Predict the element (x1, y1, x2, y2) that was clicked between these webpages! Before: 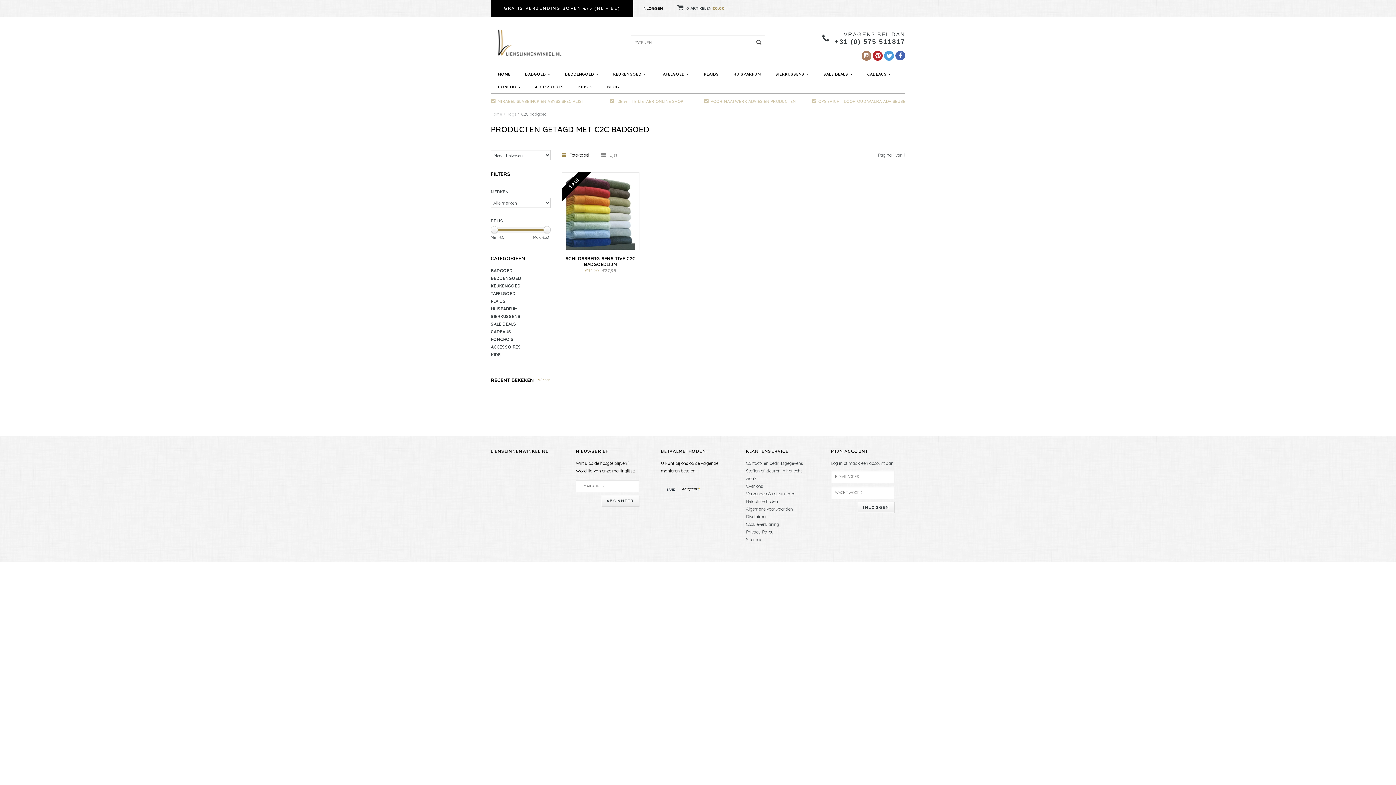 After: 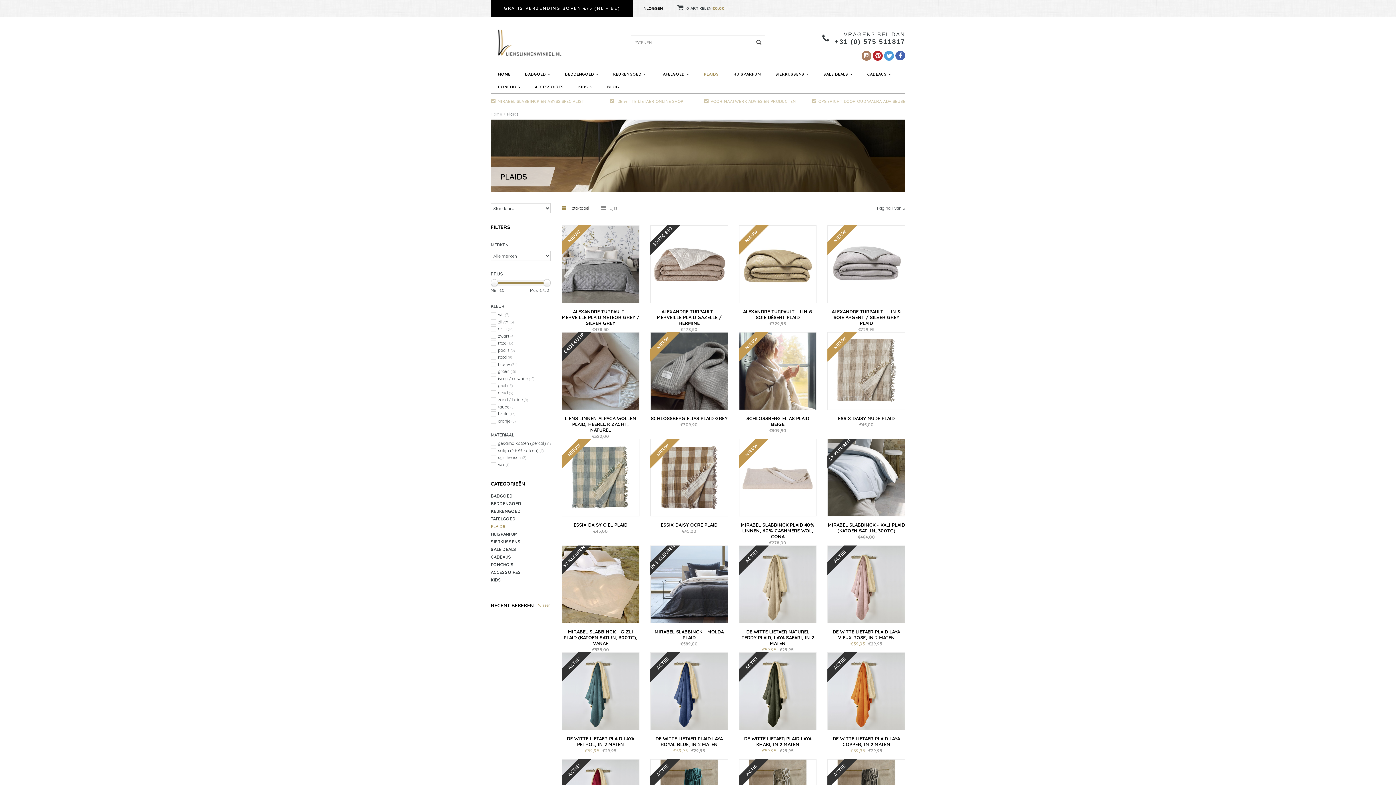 Action: bbox: (696, 68, 726, 80) label: PLAIDS